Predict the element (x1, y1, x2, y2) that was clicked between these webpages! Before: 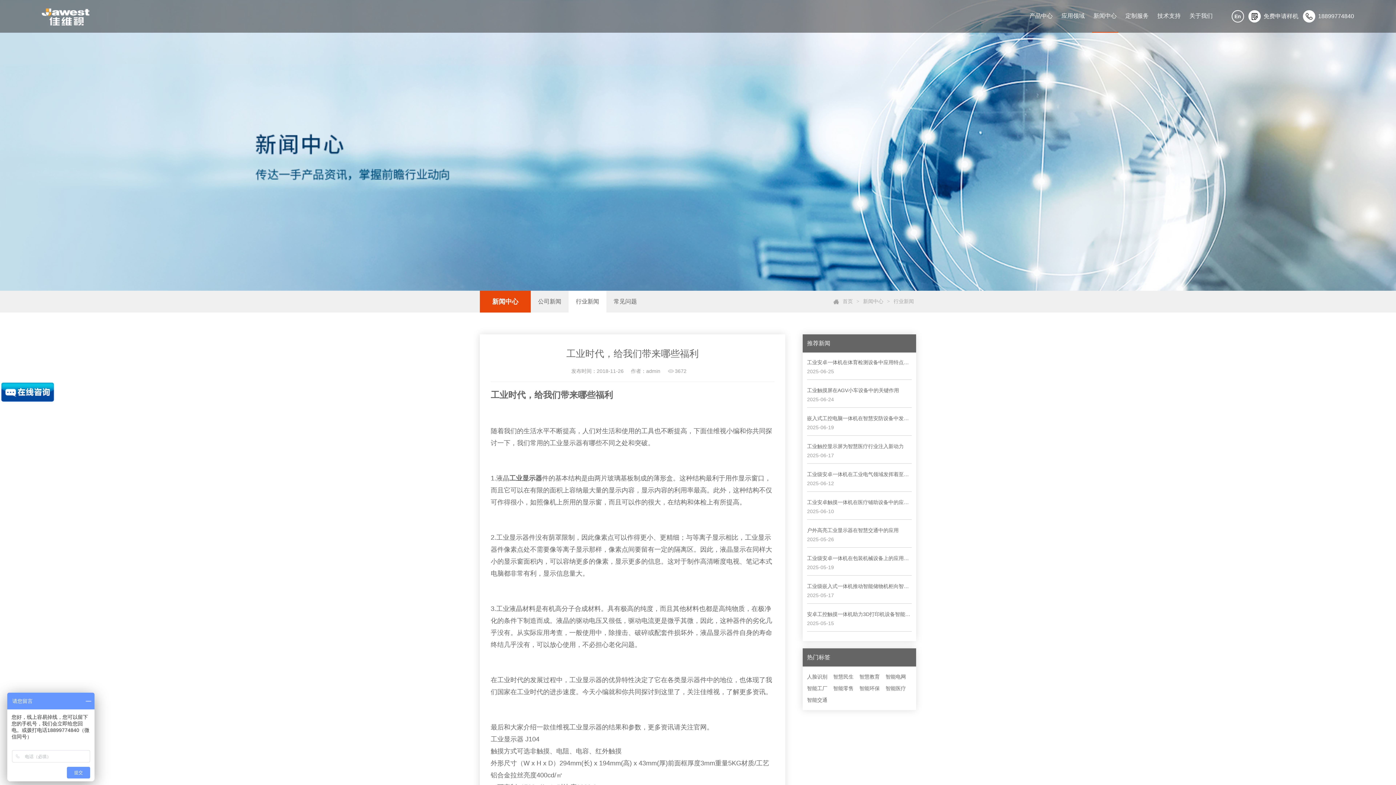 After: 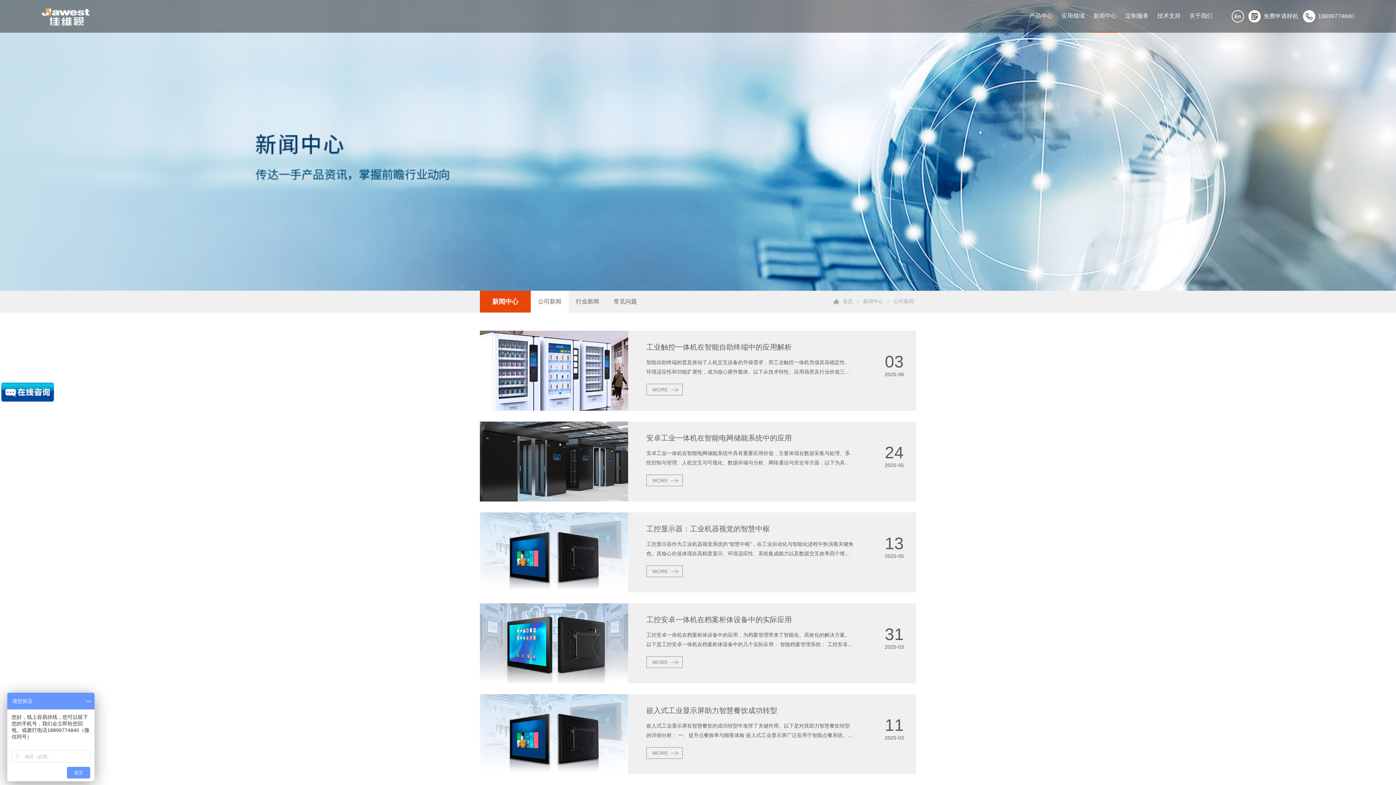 Action: label: 新闻中心 bbox: (861, 298, 885, 304)